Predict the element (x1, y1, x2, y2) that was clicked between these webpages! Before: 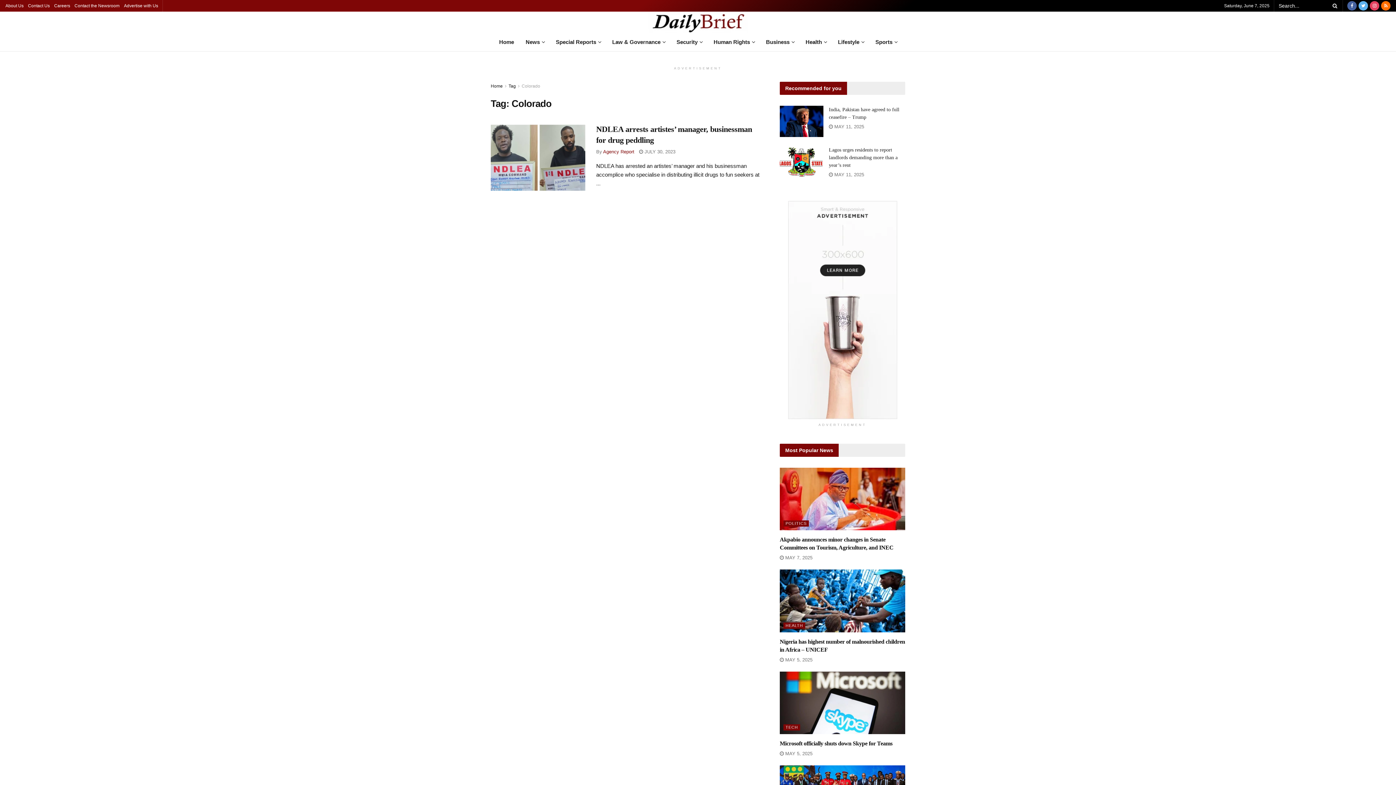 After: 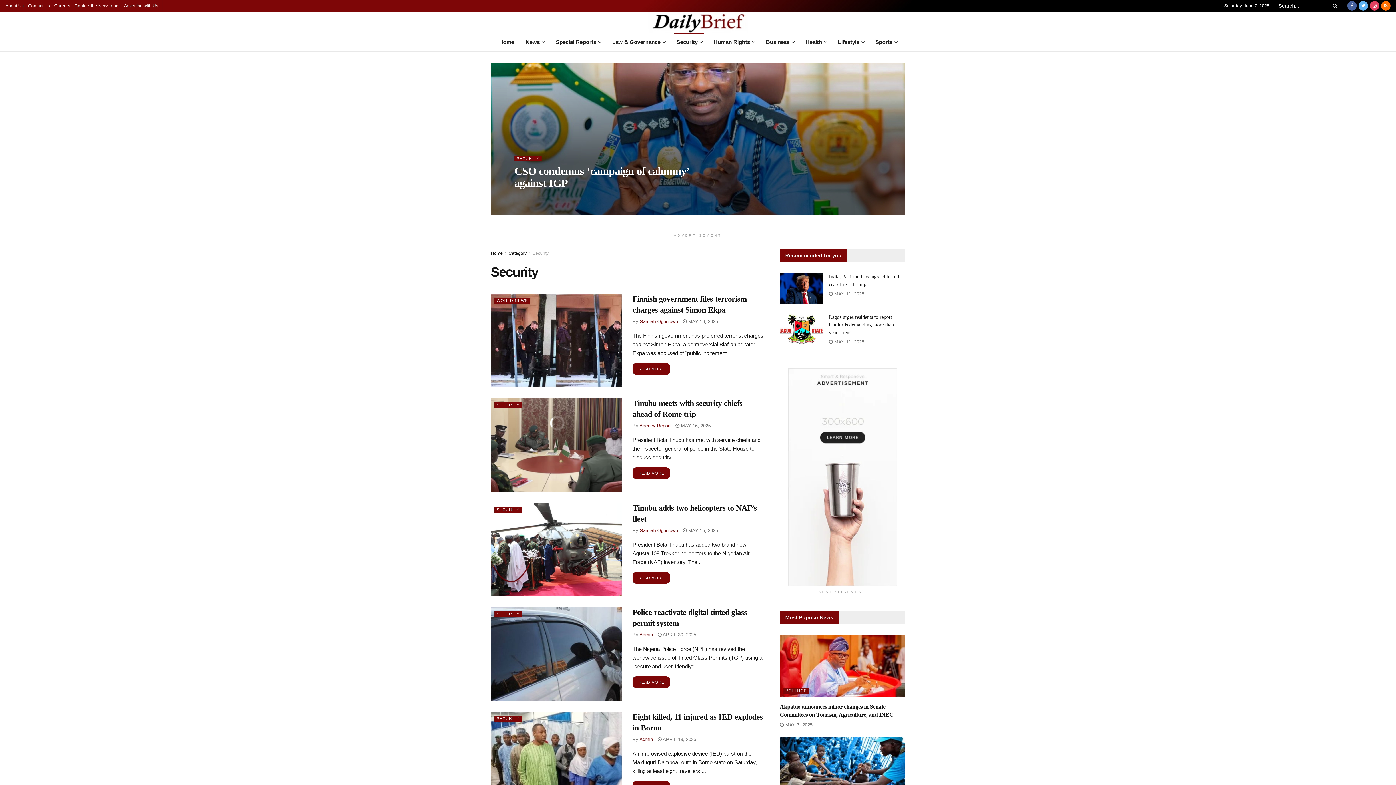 Action: label: Security bbox: (670, 33, 708, 51)